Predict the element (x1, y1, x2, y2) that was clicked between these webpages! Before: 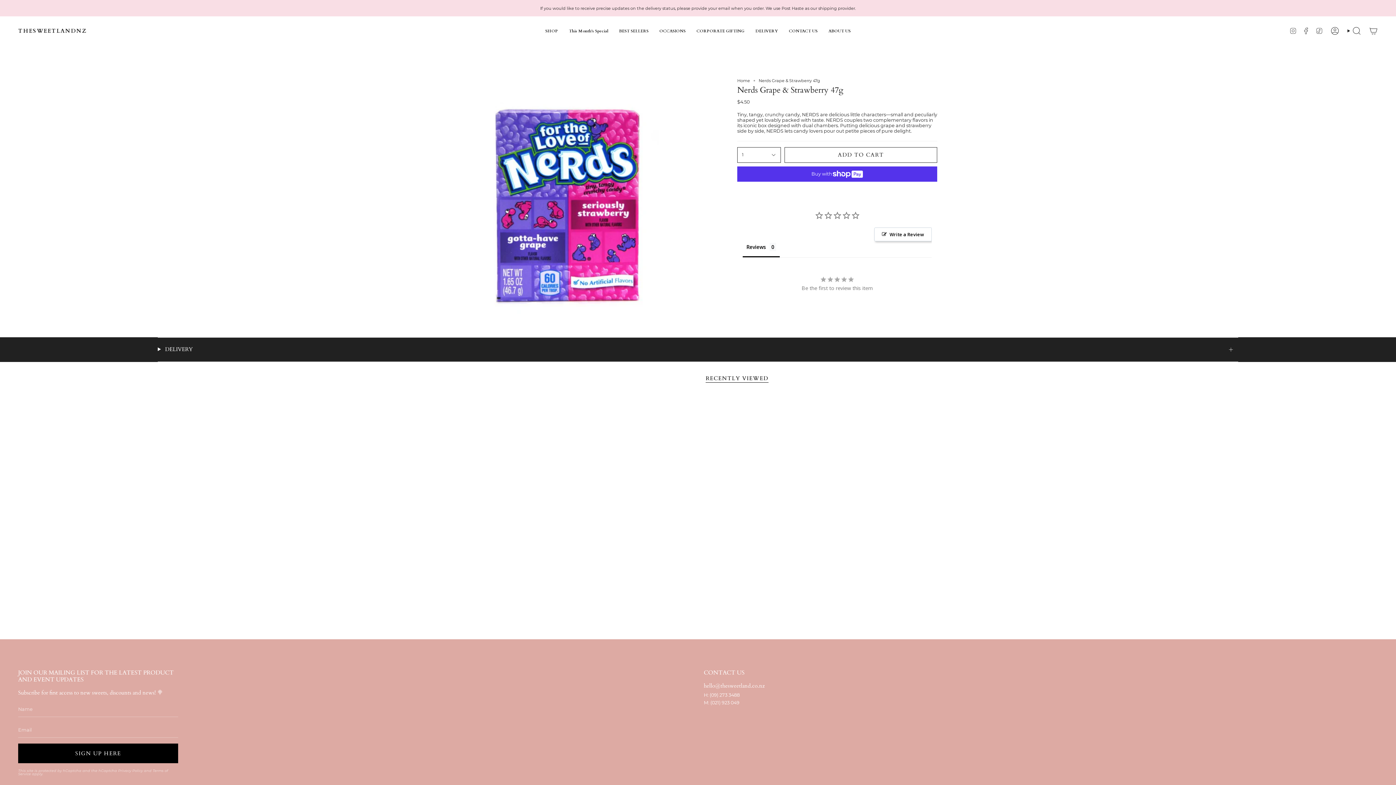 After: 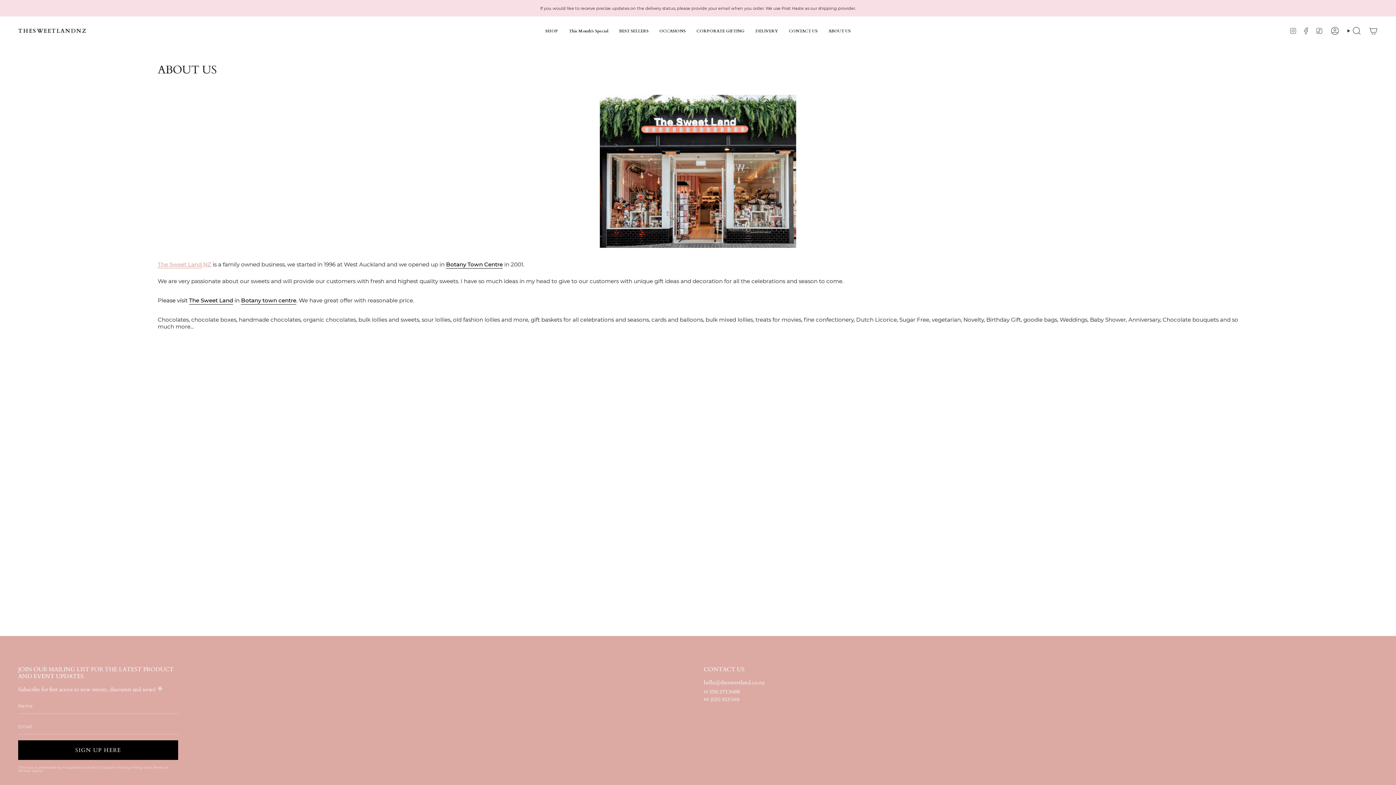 Action: label: ABOUT US bbox: (823, 16, 856, 45)